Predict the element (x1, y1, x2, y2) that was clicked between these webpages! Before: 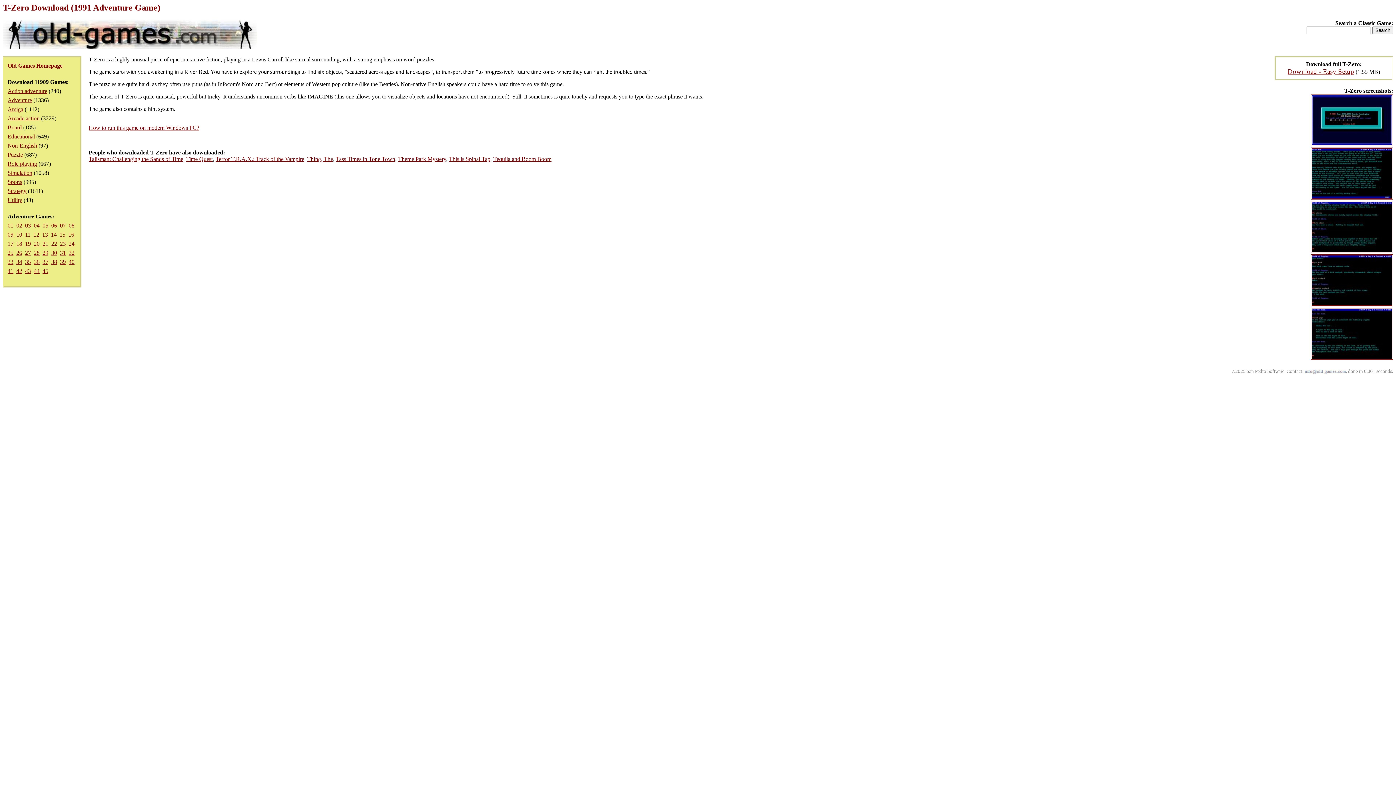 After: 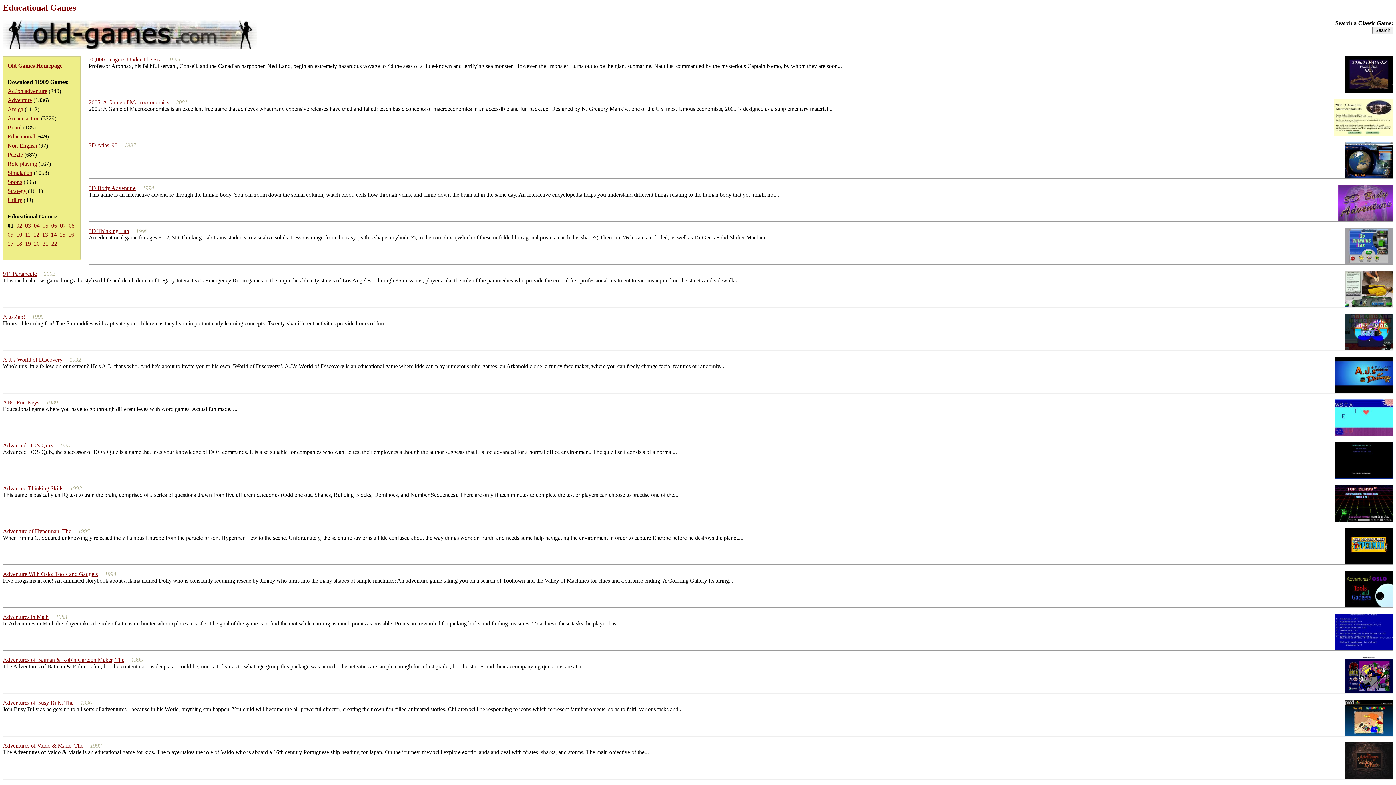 Action: bbox: (7, 133, 34, 139) label: Educational